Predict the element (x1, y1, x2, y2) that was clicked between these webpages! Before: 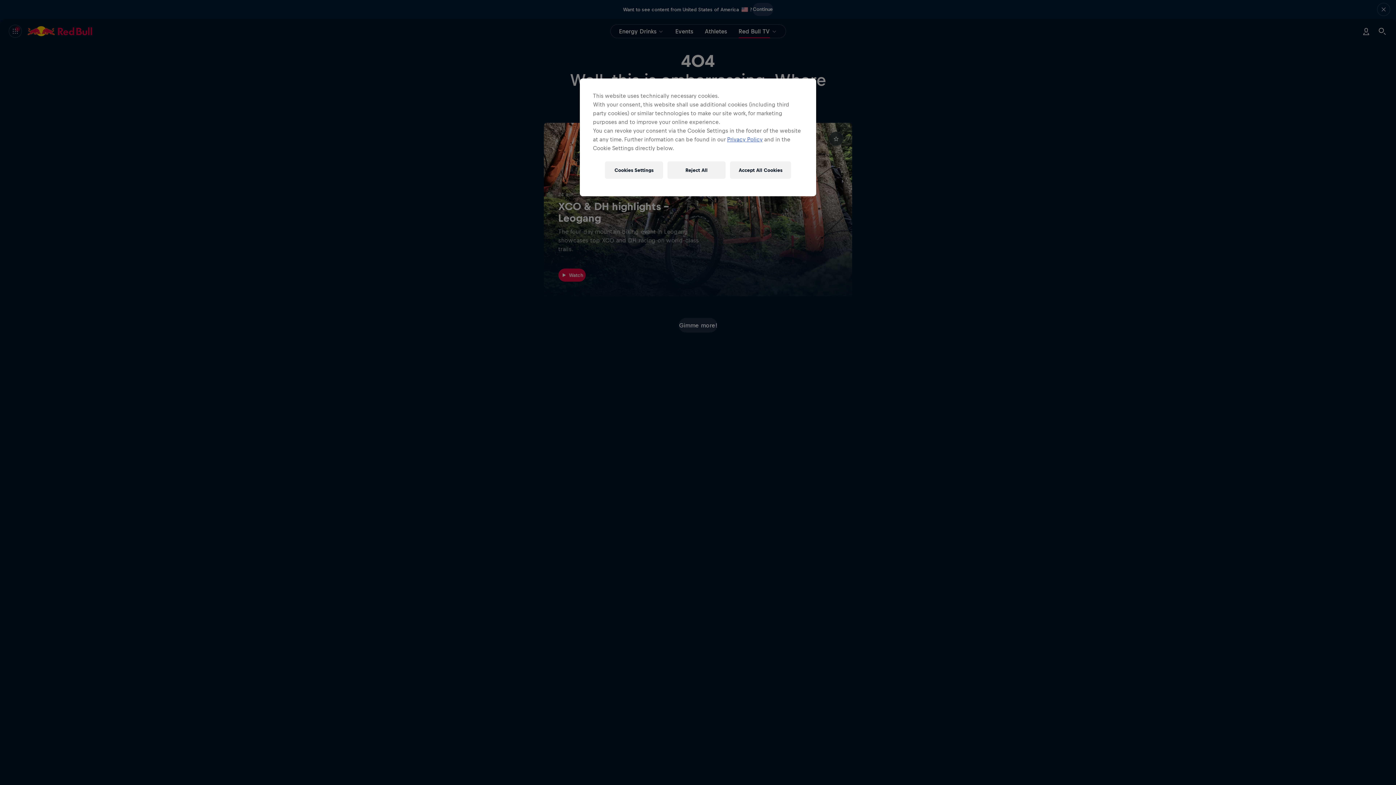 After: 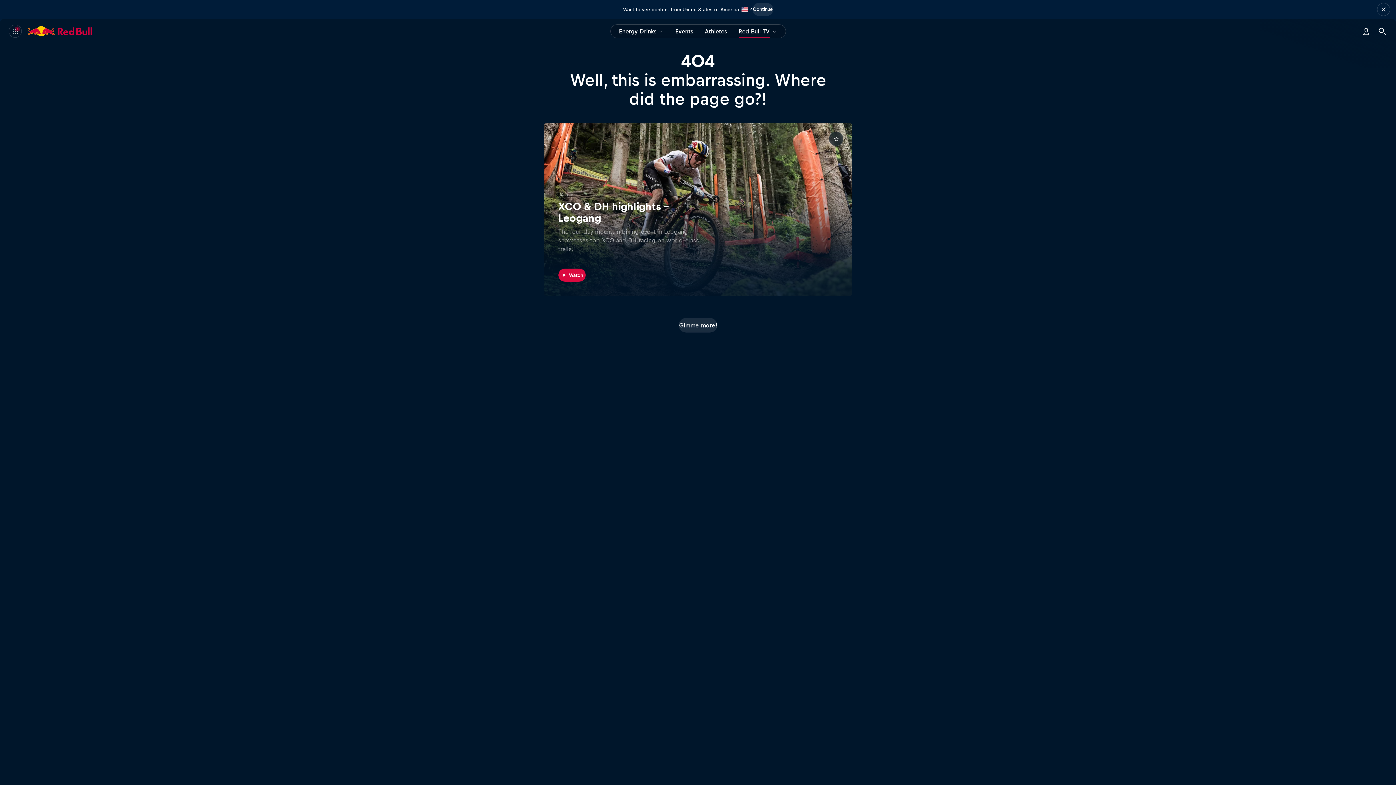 Action: label: Accept All Cookies bbox: (730, 161, 791, 178)